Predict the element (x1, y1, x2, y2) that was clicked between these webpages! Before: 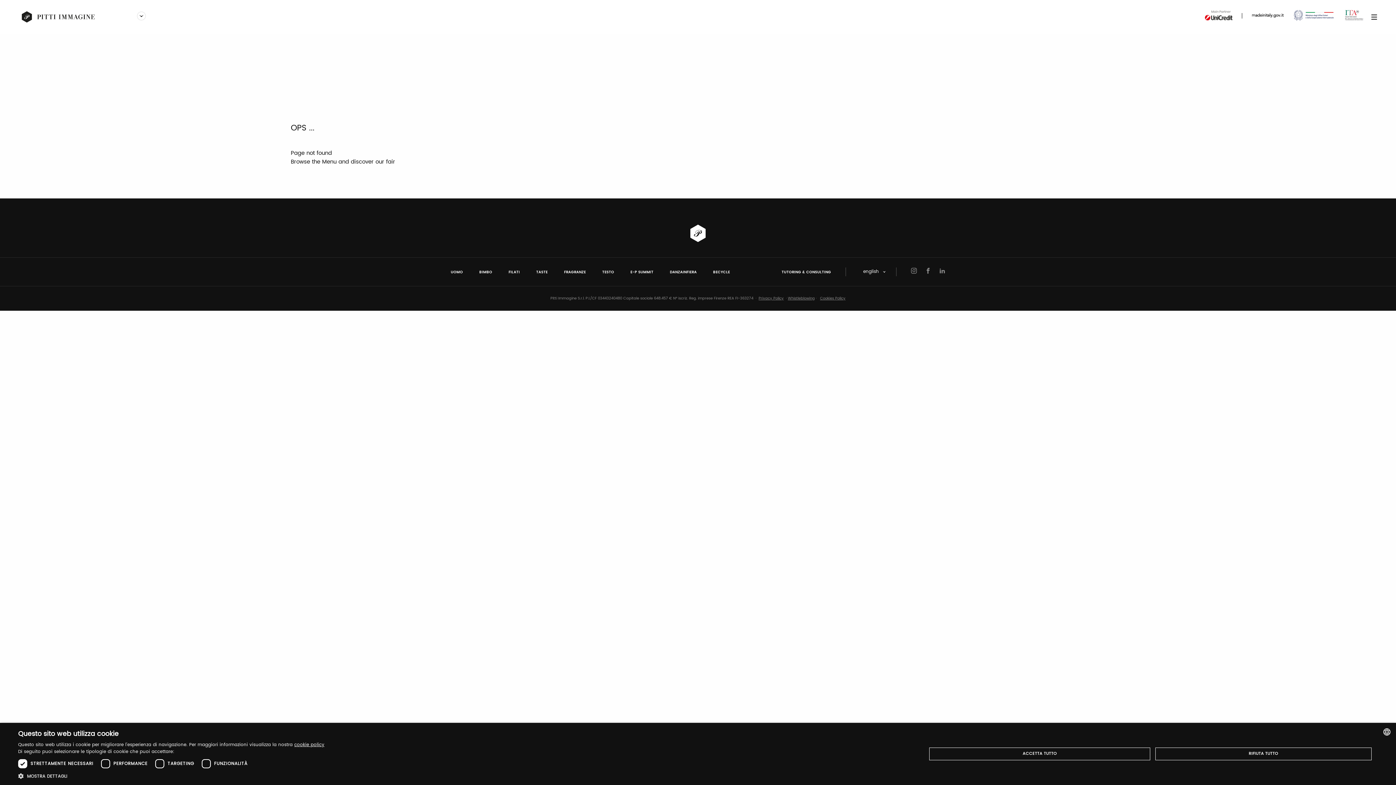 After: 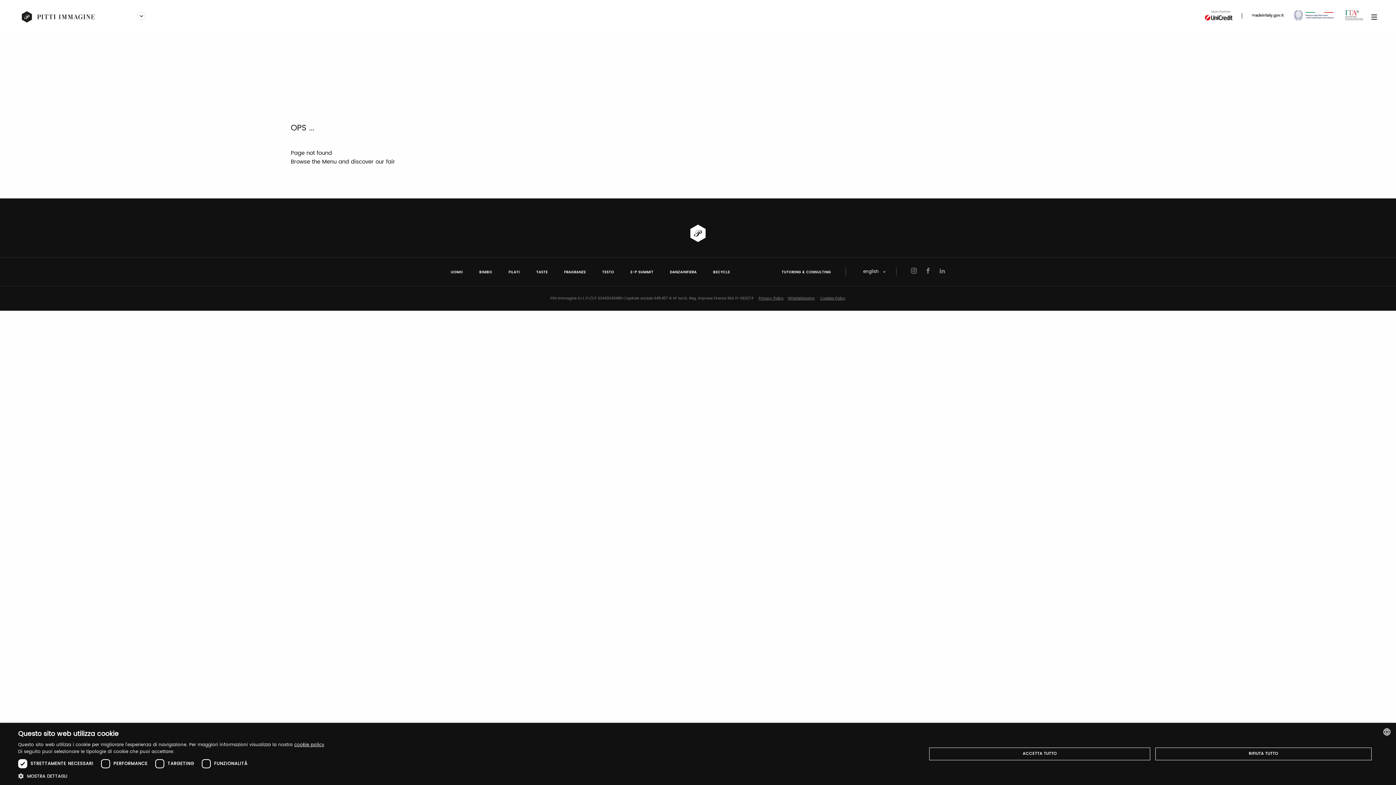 Action: bbox: (1242, 10, 1286, 19) label:   